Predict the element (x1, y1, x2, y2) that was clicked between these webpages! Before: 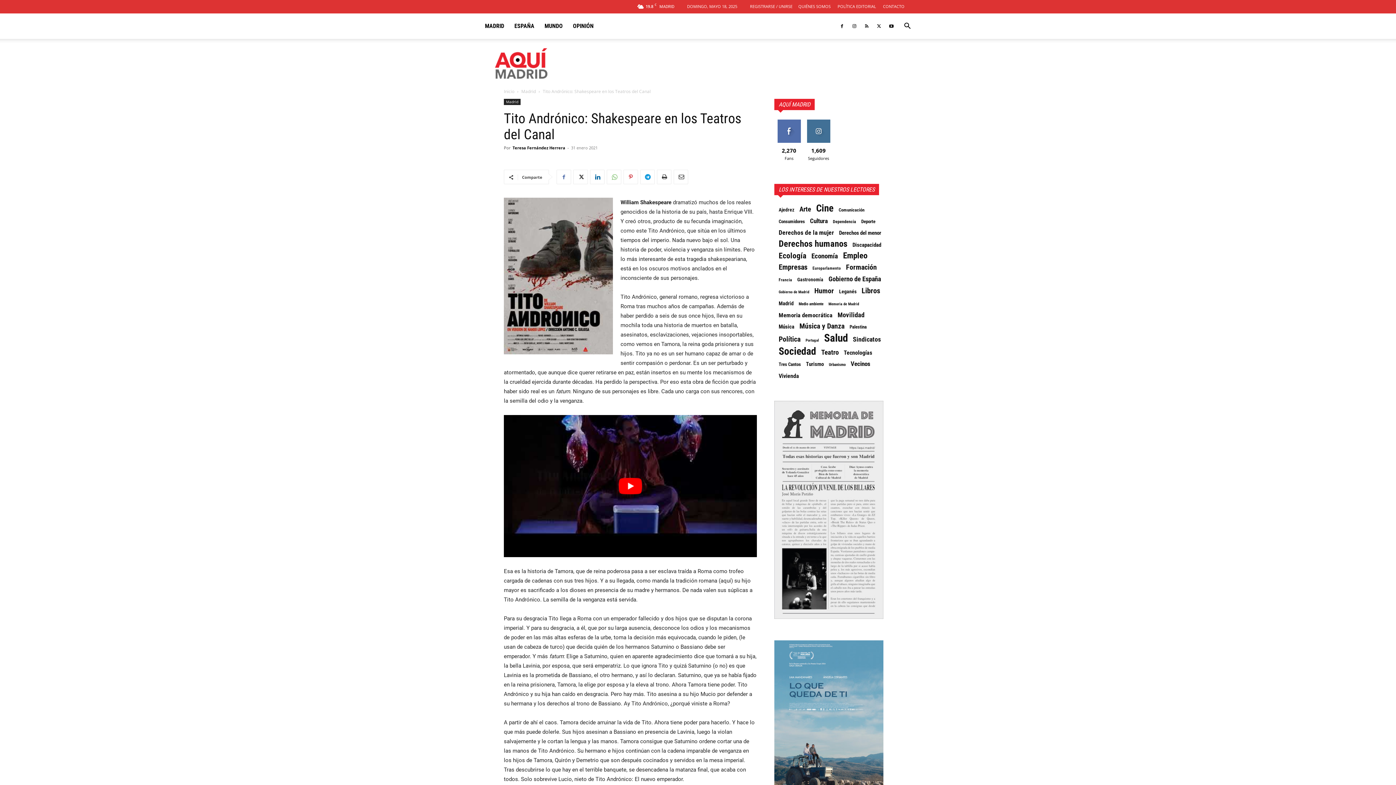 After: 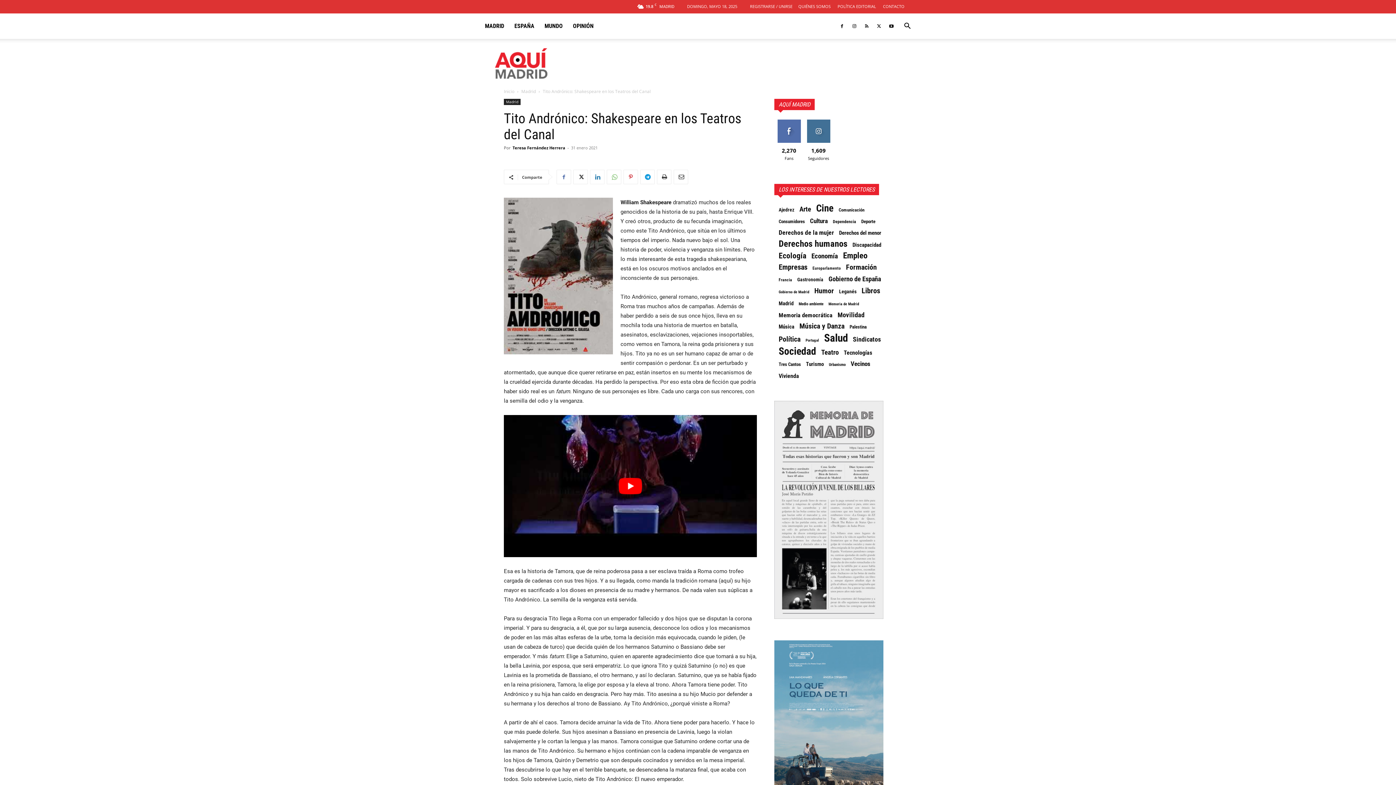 Action: bbox: (590, 169, 604, 184)